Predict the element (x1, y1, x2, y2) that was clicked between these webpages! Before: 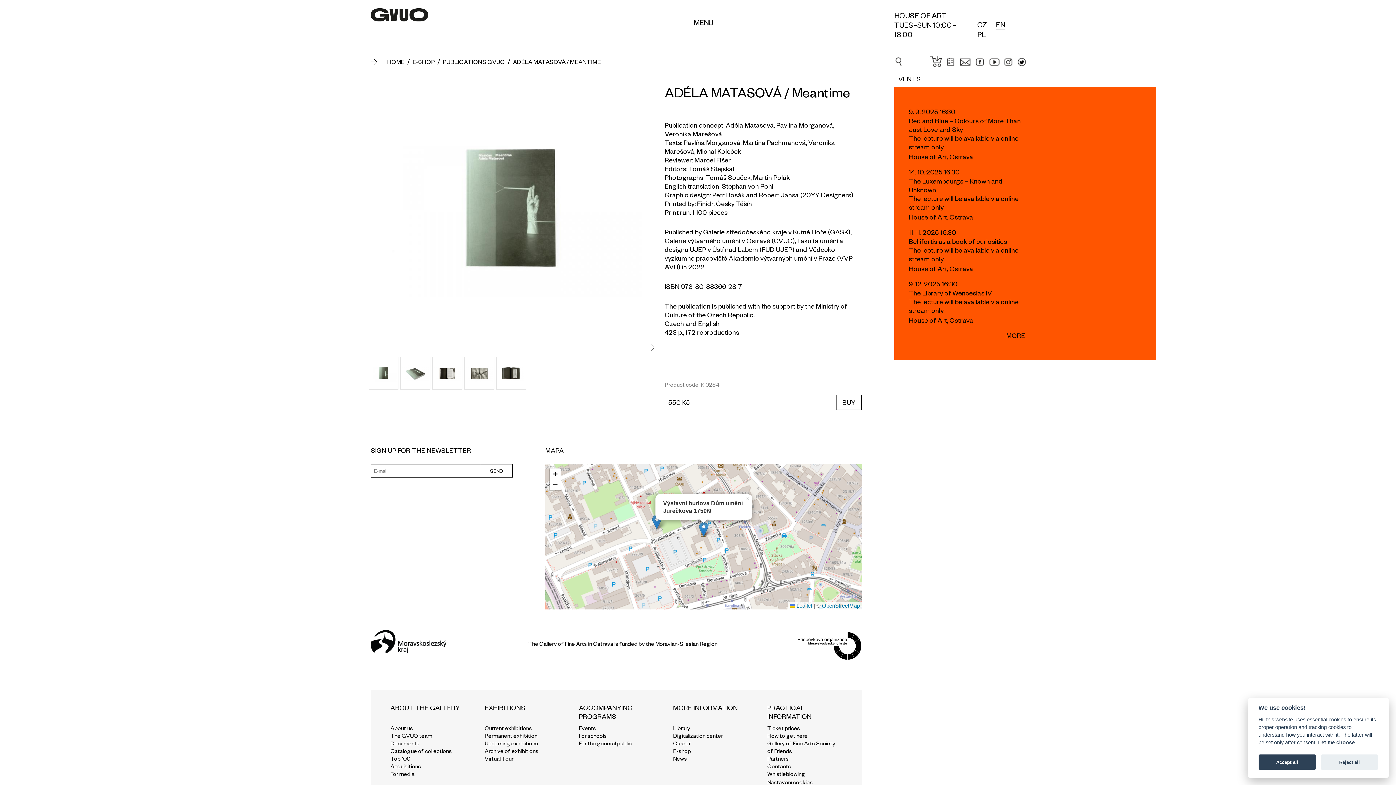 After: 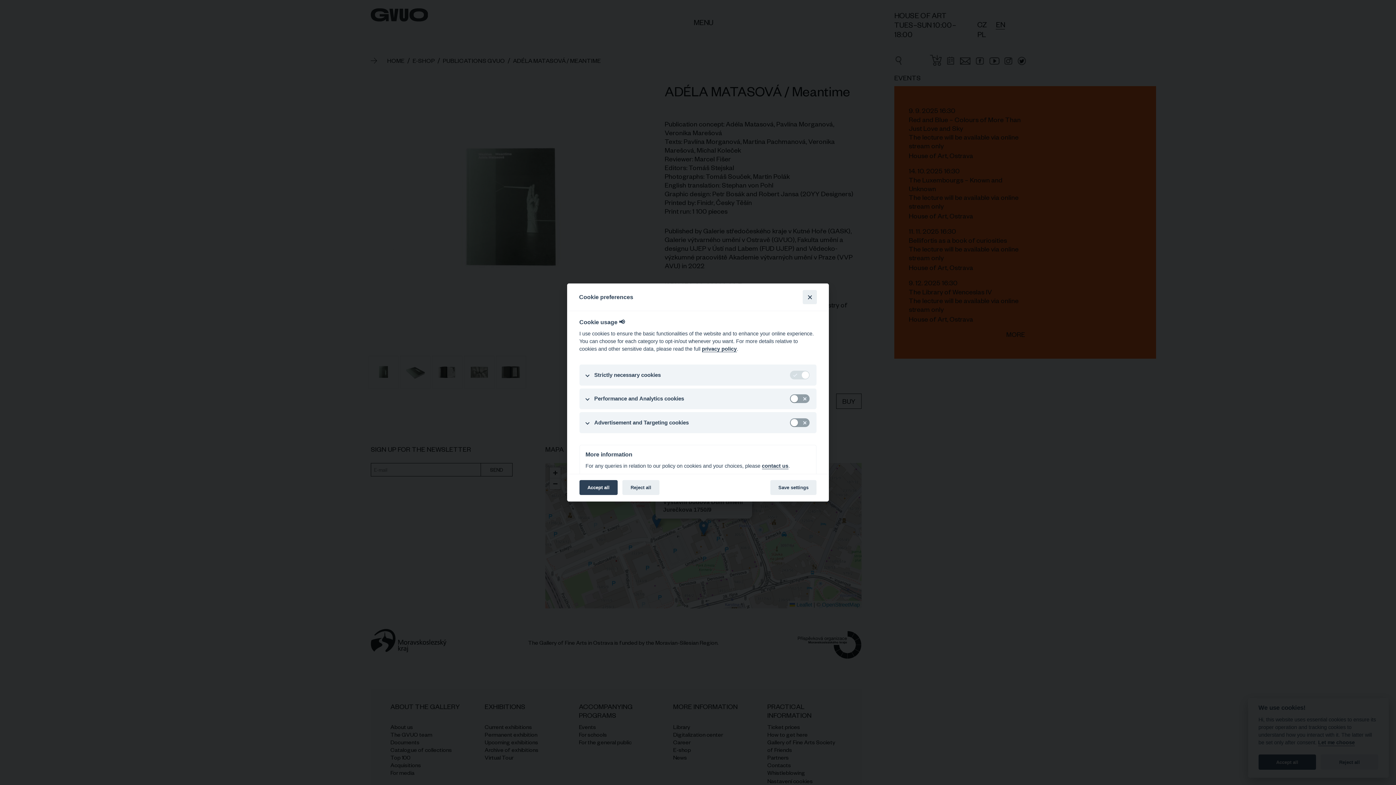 Action: label: Nastavení cookies bbox: (767, 778, 813, 786)